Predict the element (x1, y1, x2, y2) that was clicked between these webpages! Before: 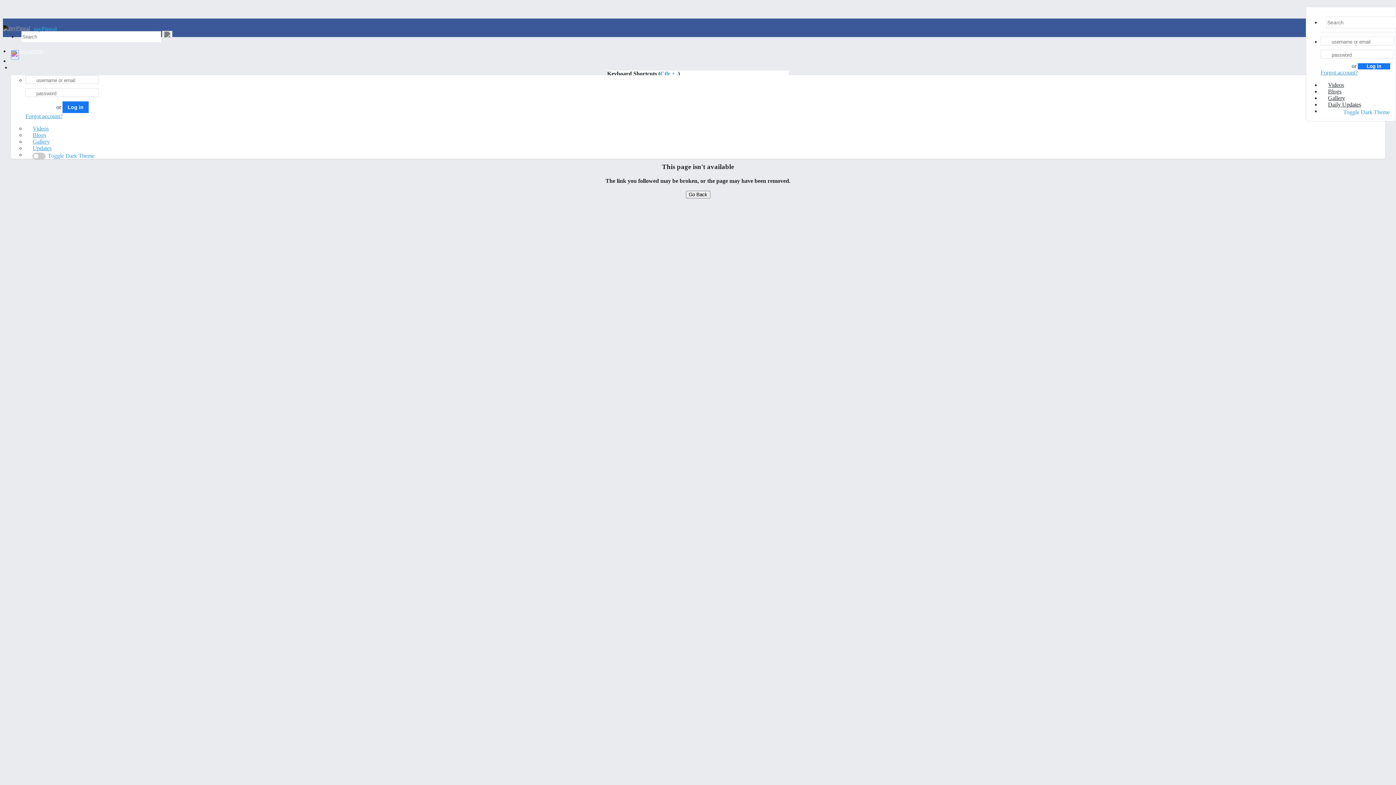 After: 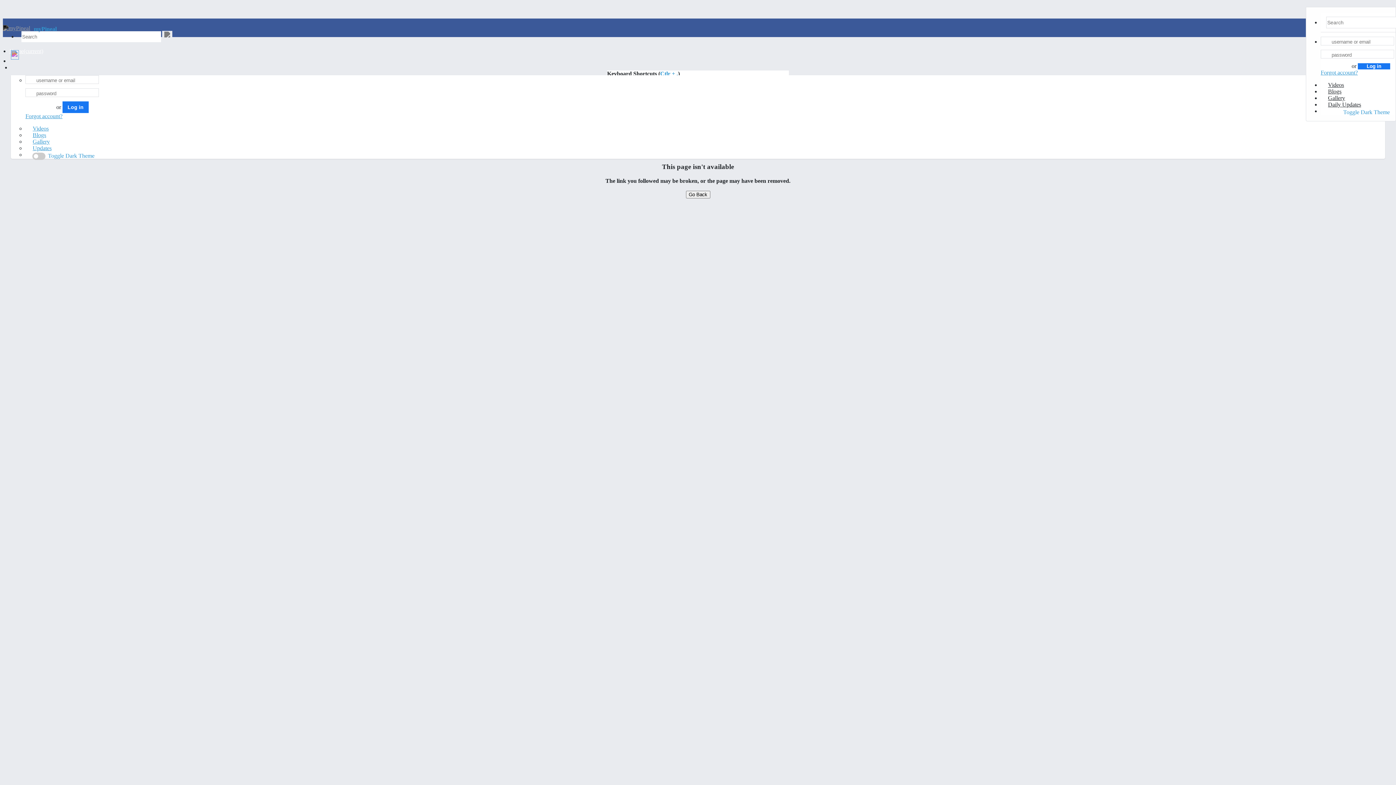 Action: bbox: (25, 145, 51, 151) label: Updates